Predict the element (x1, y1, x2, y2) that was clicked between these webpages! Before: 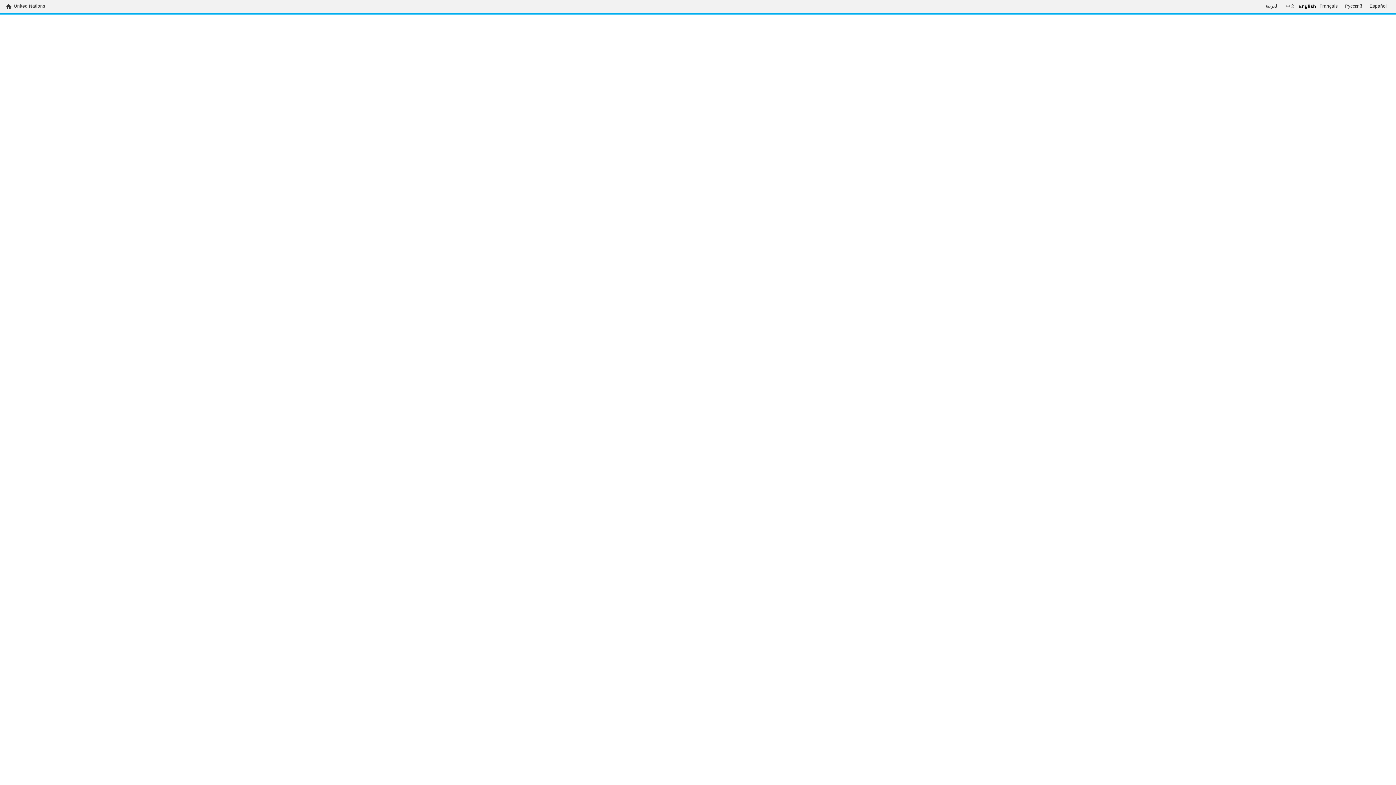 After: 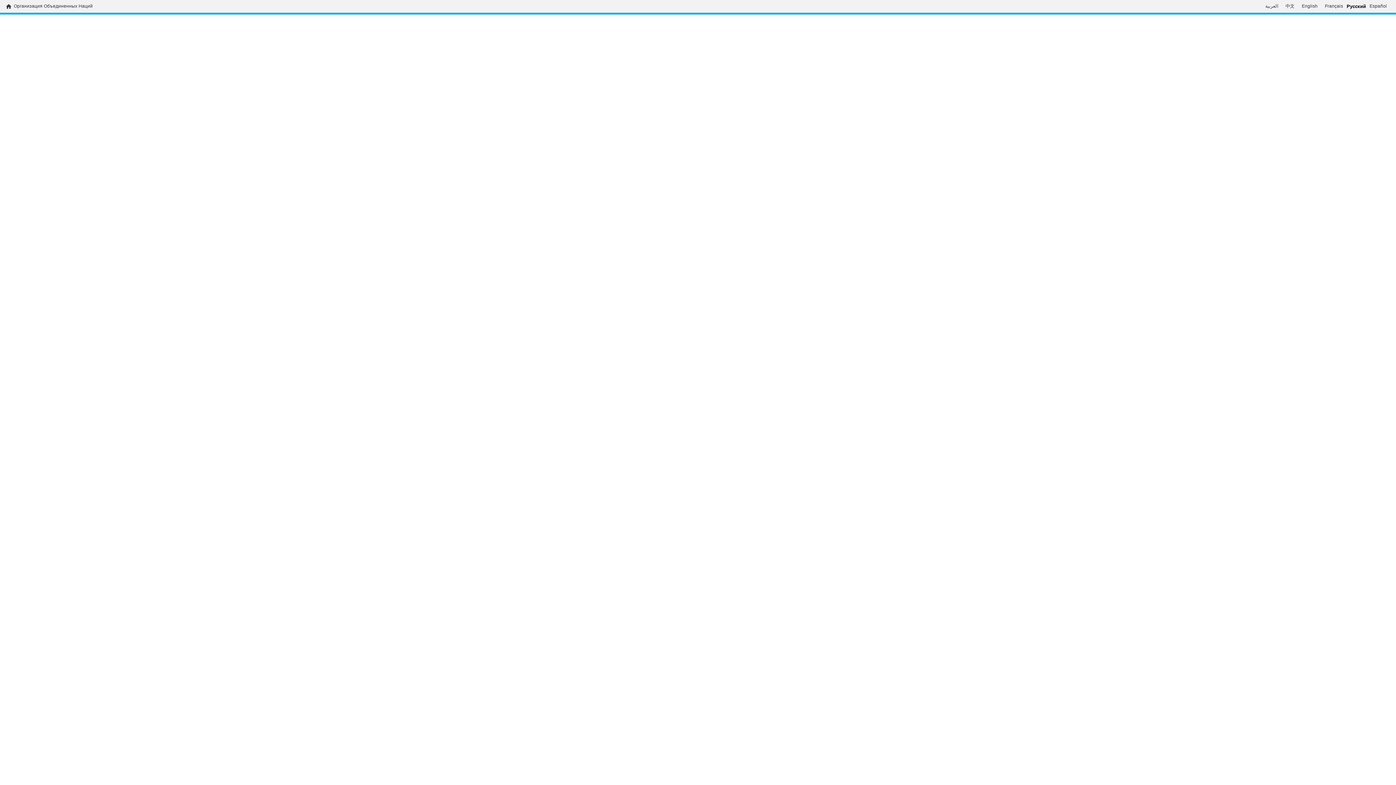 Action: label: Русский bbox: (1341, 3, 1366, 9)